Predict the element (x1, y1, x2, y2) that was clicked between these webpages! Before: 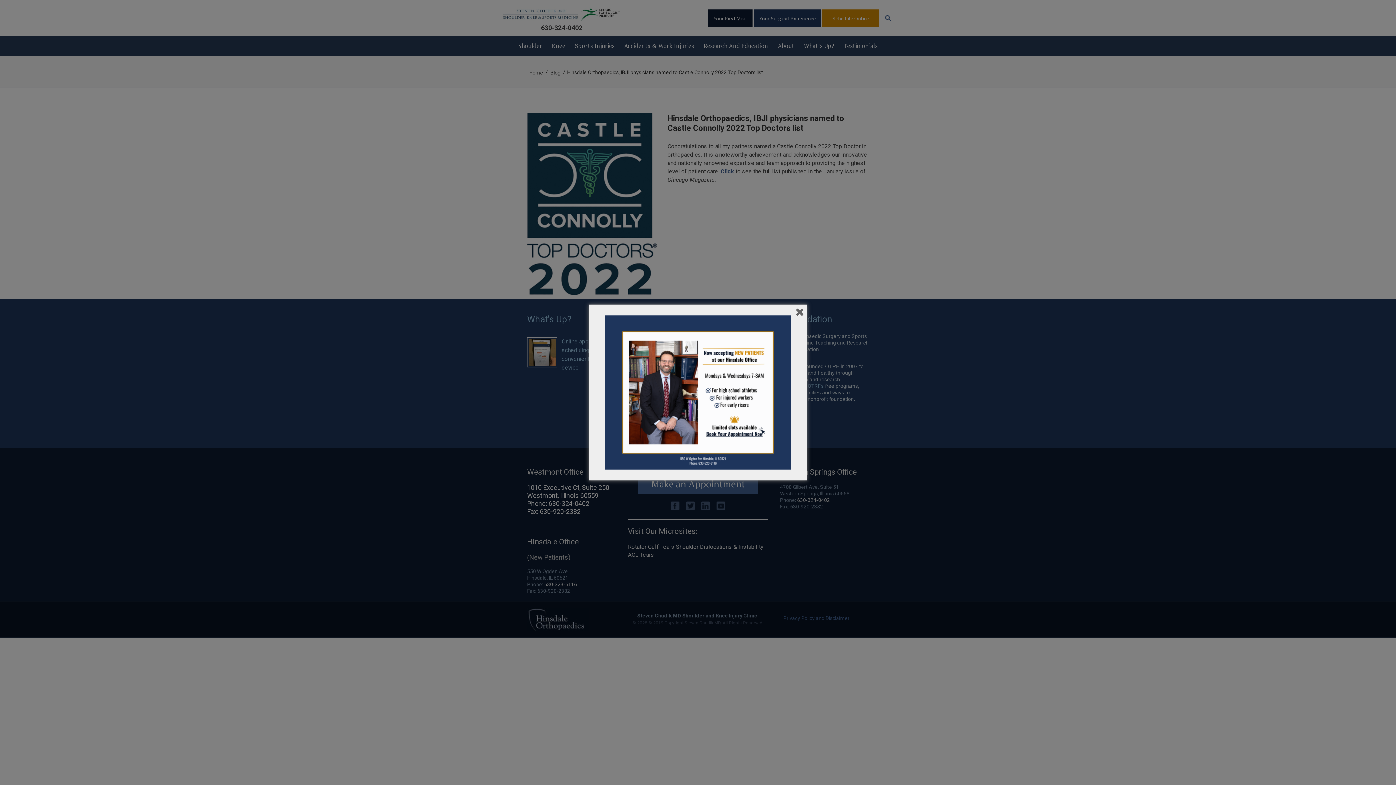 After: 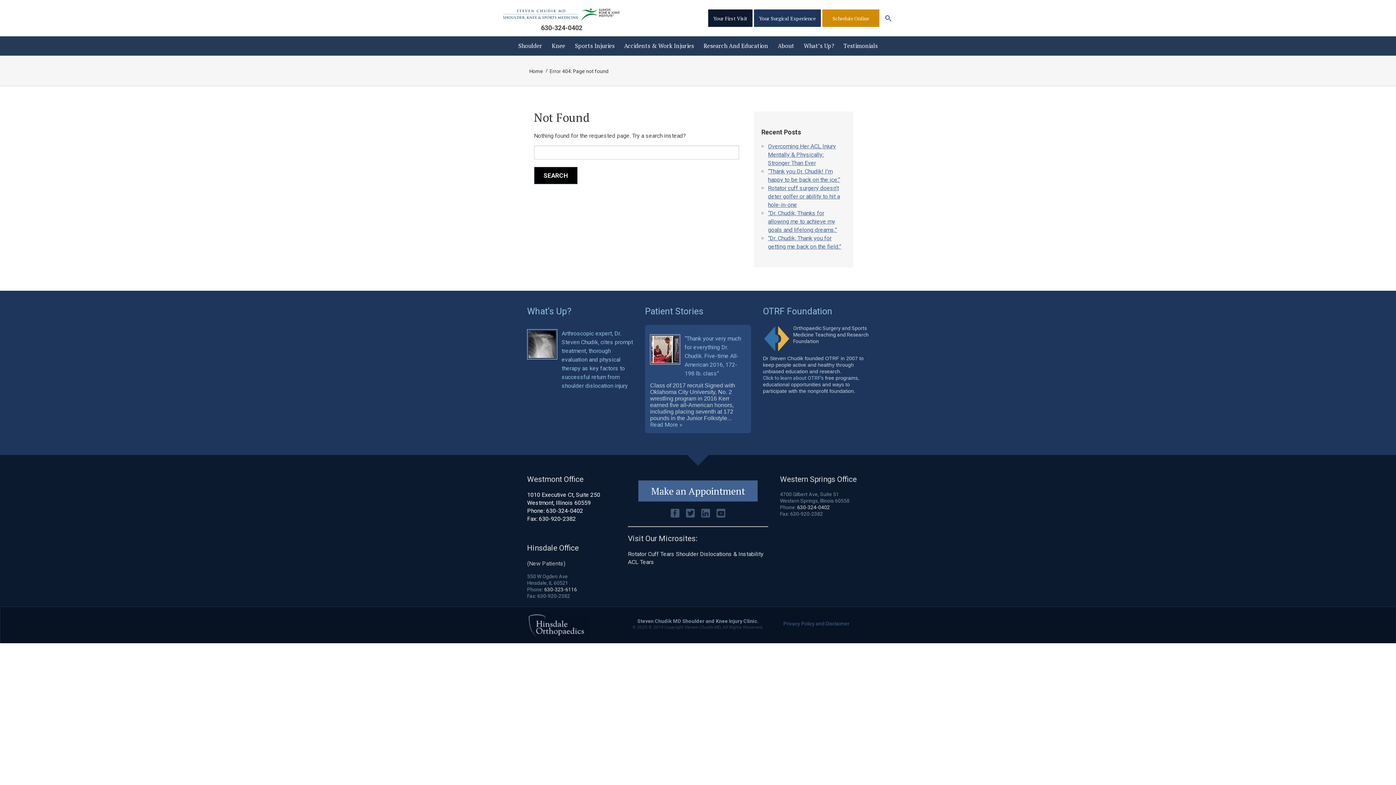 Action: bbox: (598, 315, 798, 469)